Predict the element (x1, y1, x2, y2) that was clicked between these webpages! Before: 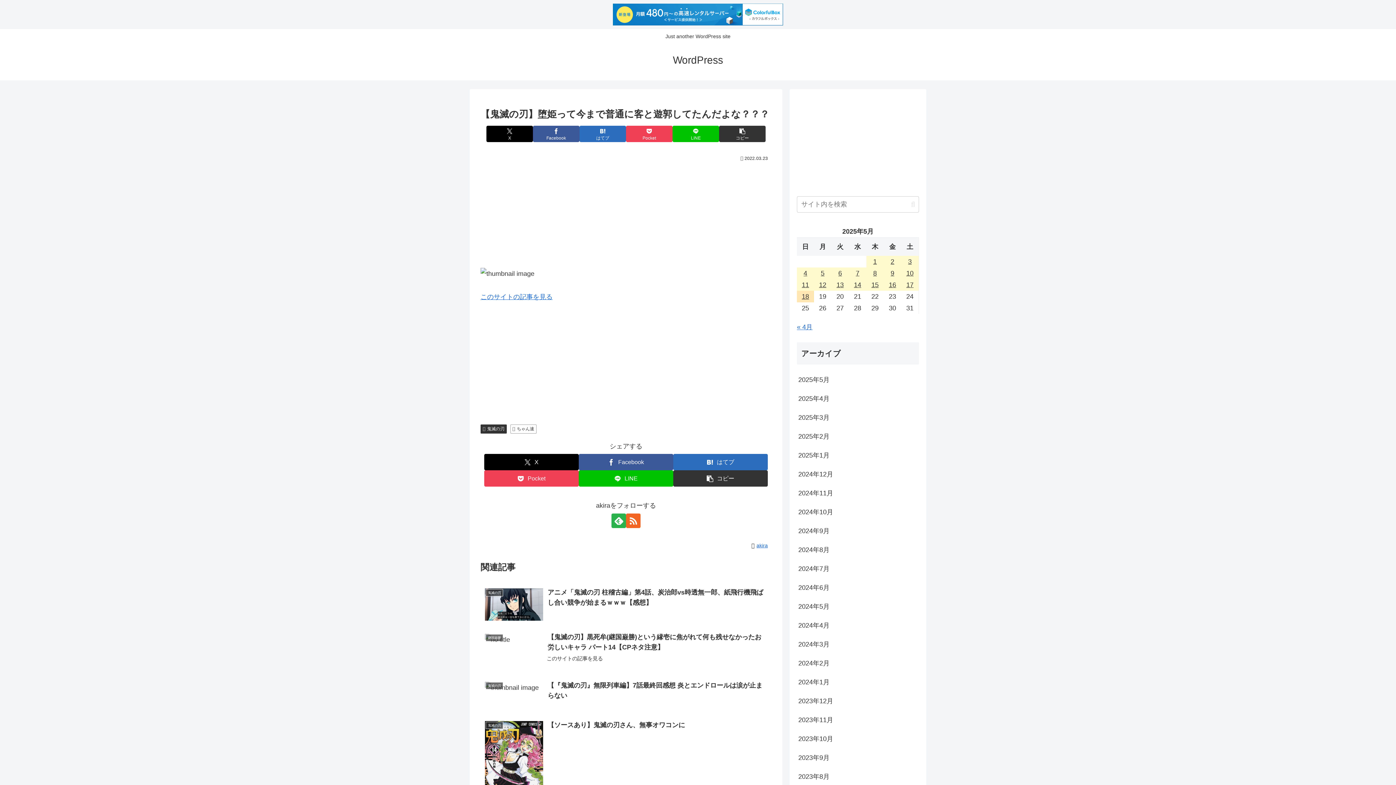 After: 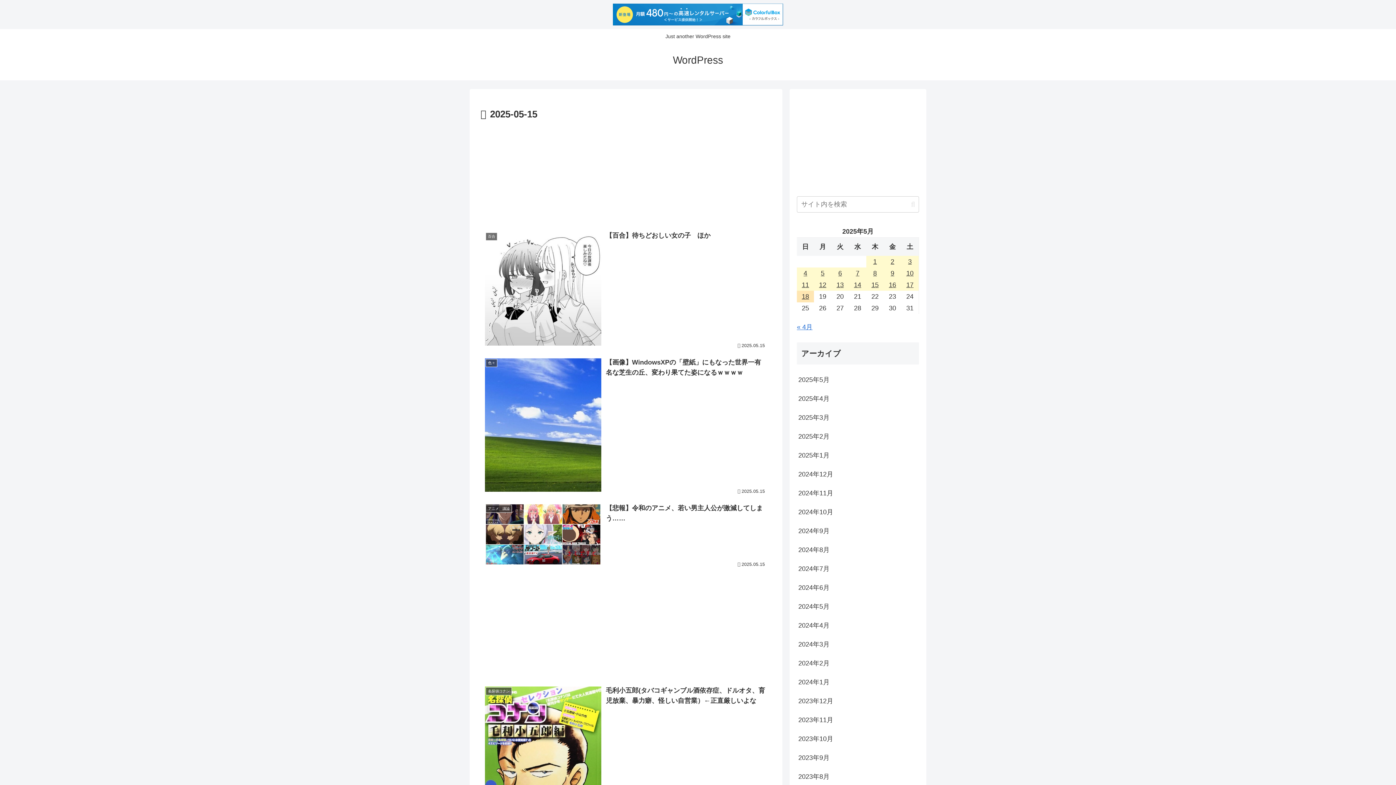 Action: bbox: (866, 279, 884, 291) label: 2025年5月15日 に投稿を公開